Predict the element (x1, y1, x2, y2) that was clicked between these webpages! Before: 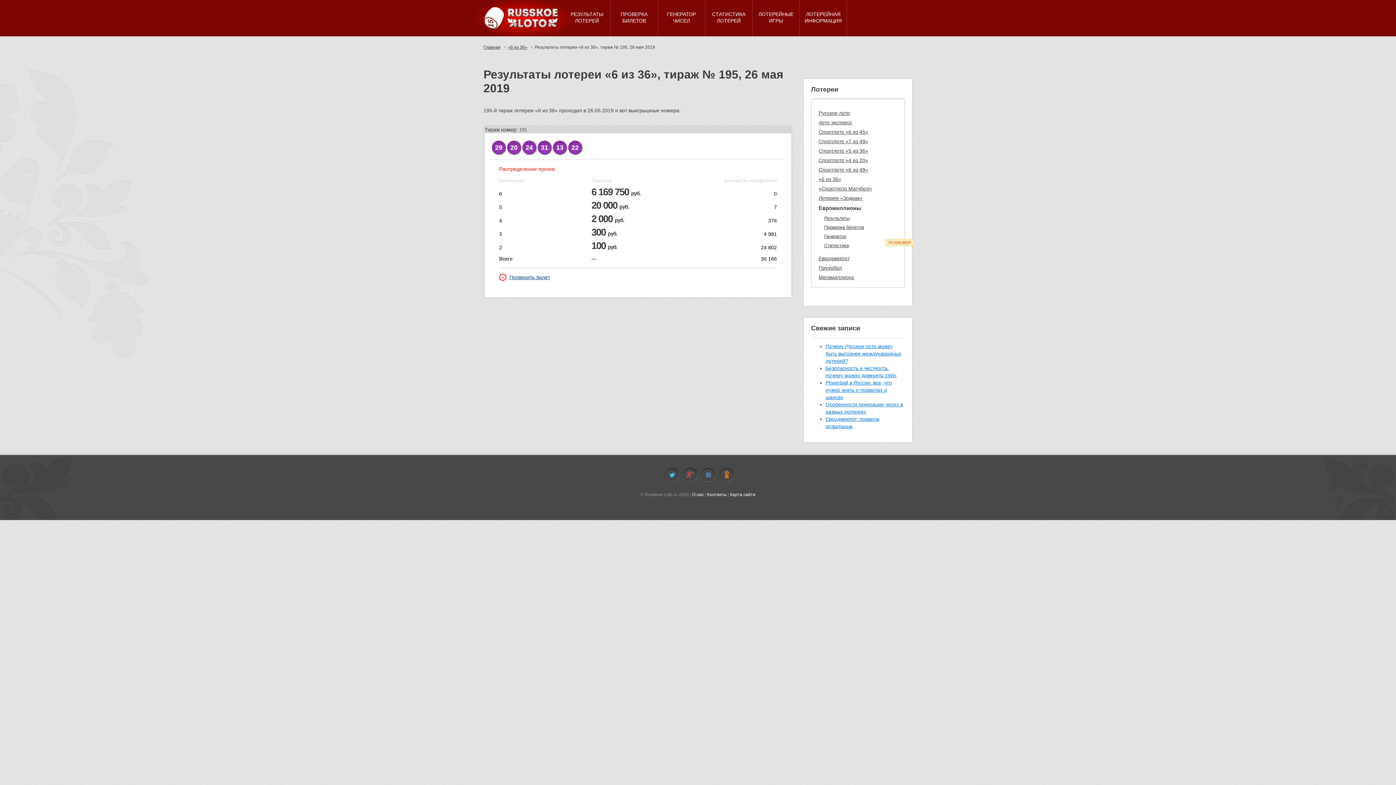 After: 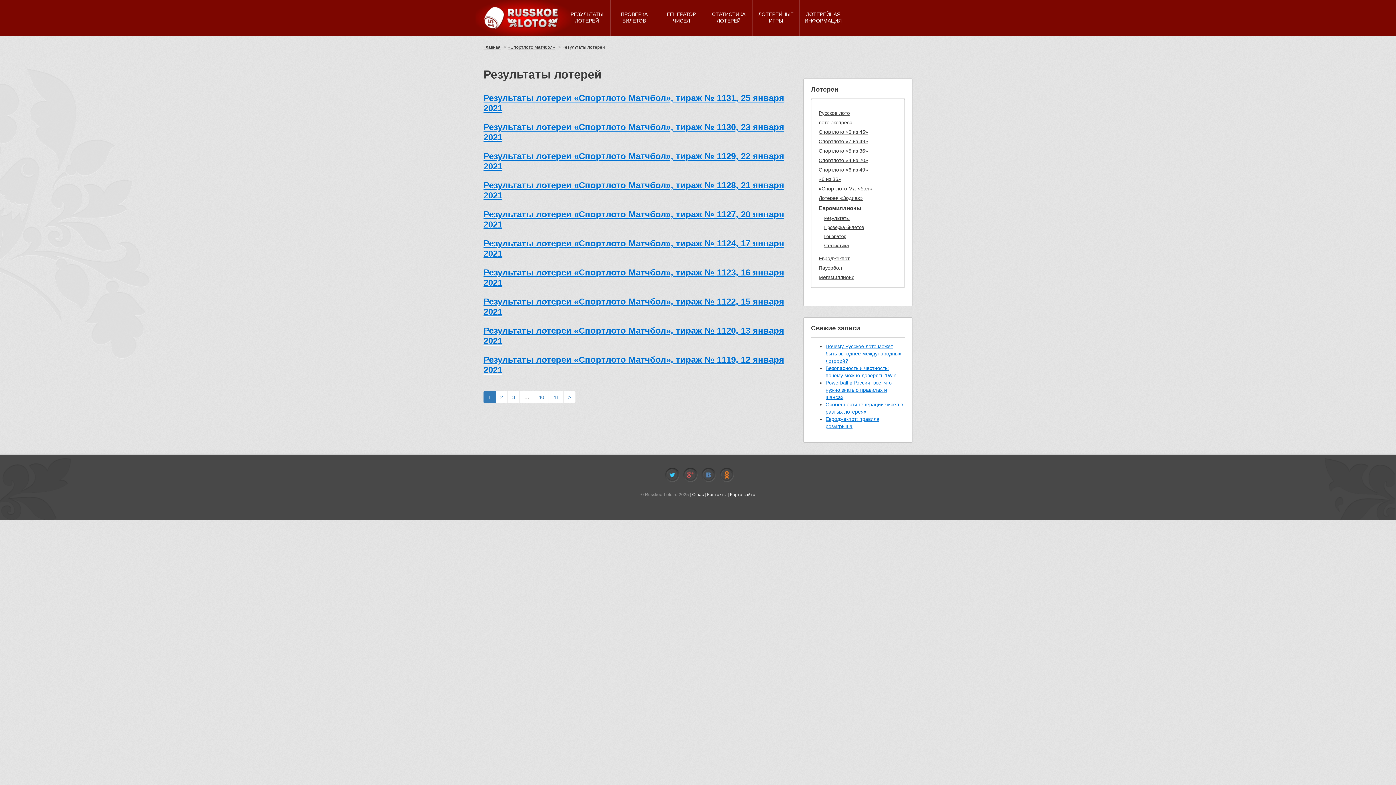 Action: label: «Спортлото Матчбол» bbox: (818, 185, 897, 191)